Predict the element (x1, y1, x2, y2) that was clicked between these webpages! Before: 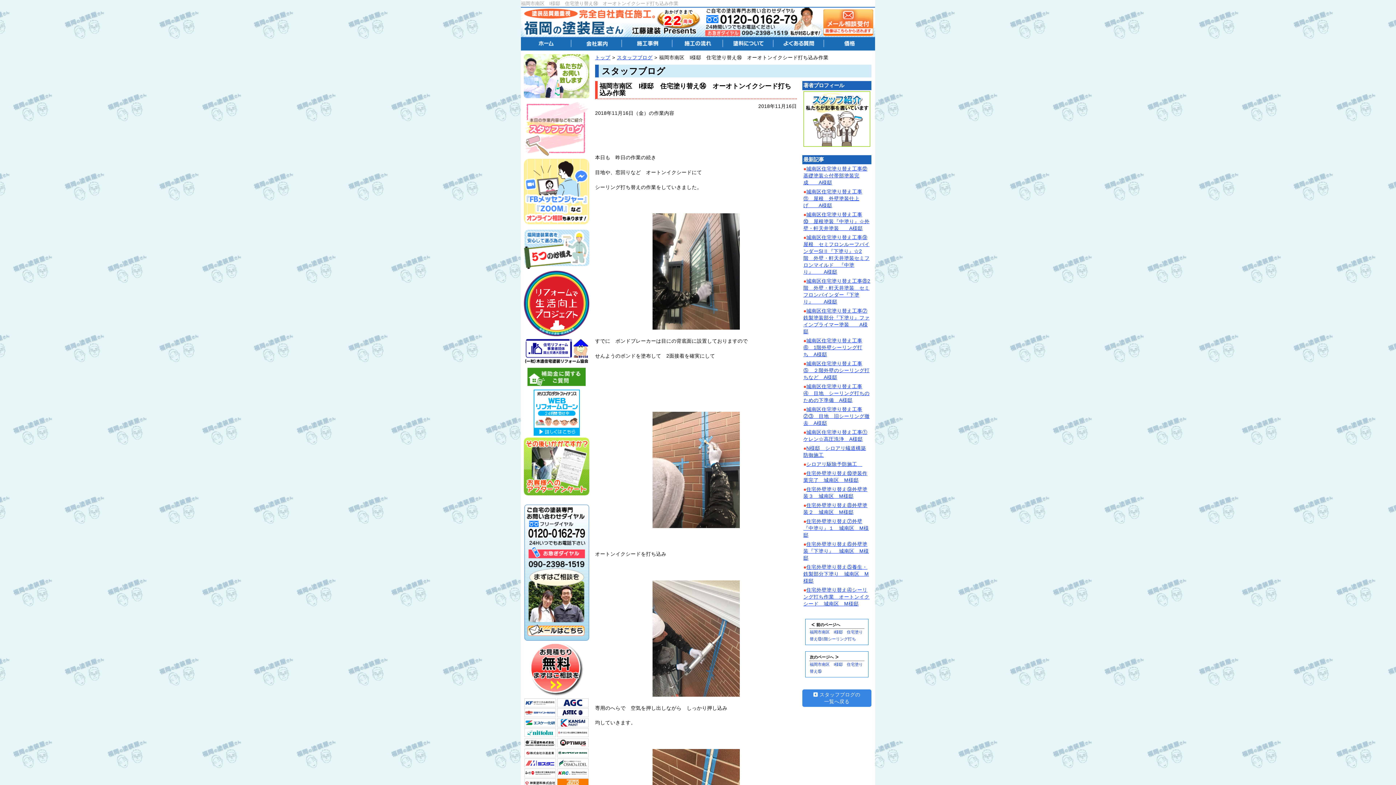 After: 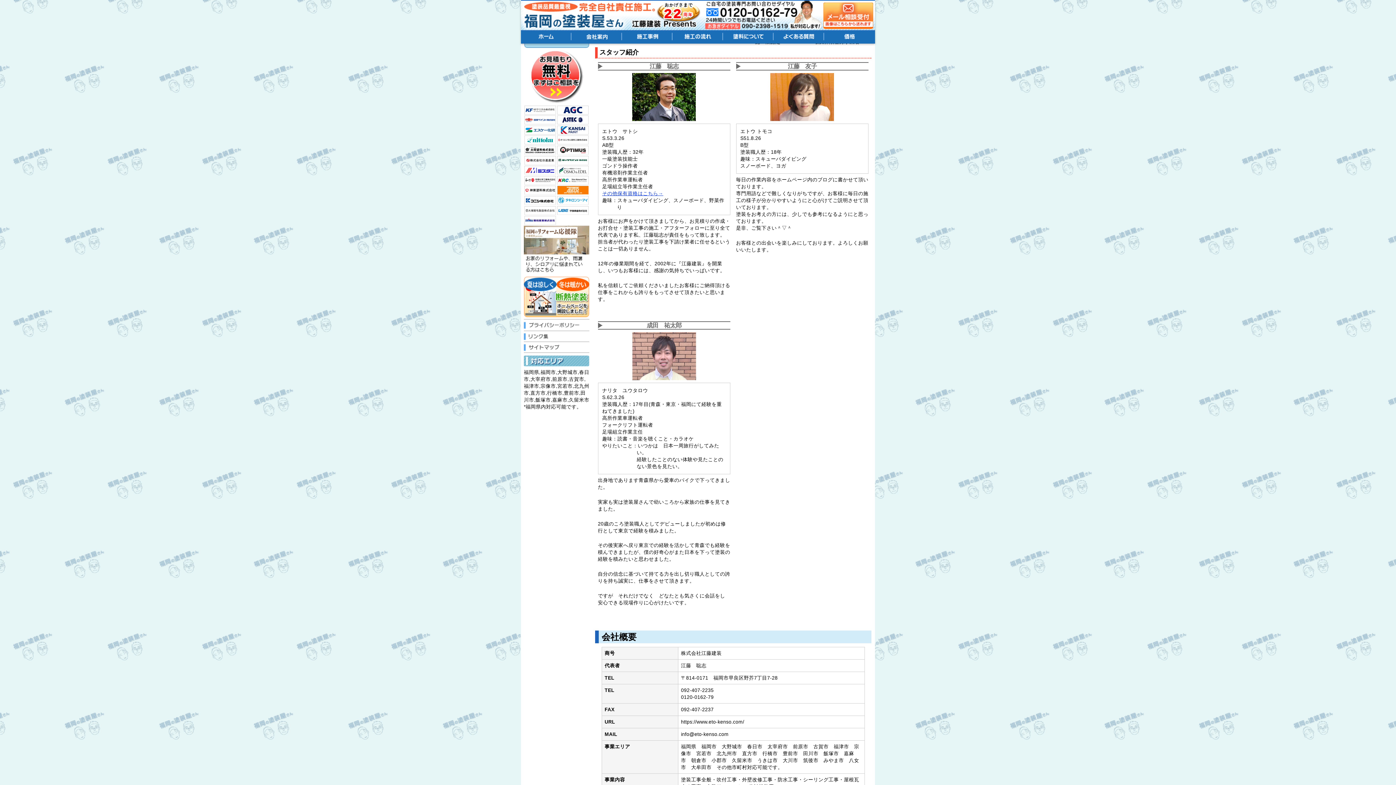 Action: bbox: (524, 91, 589, 97)